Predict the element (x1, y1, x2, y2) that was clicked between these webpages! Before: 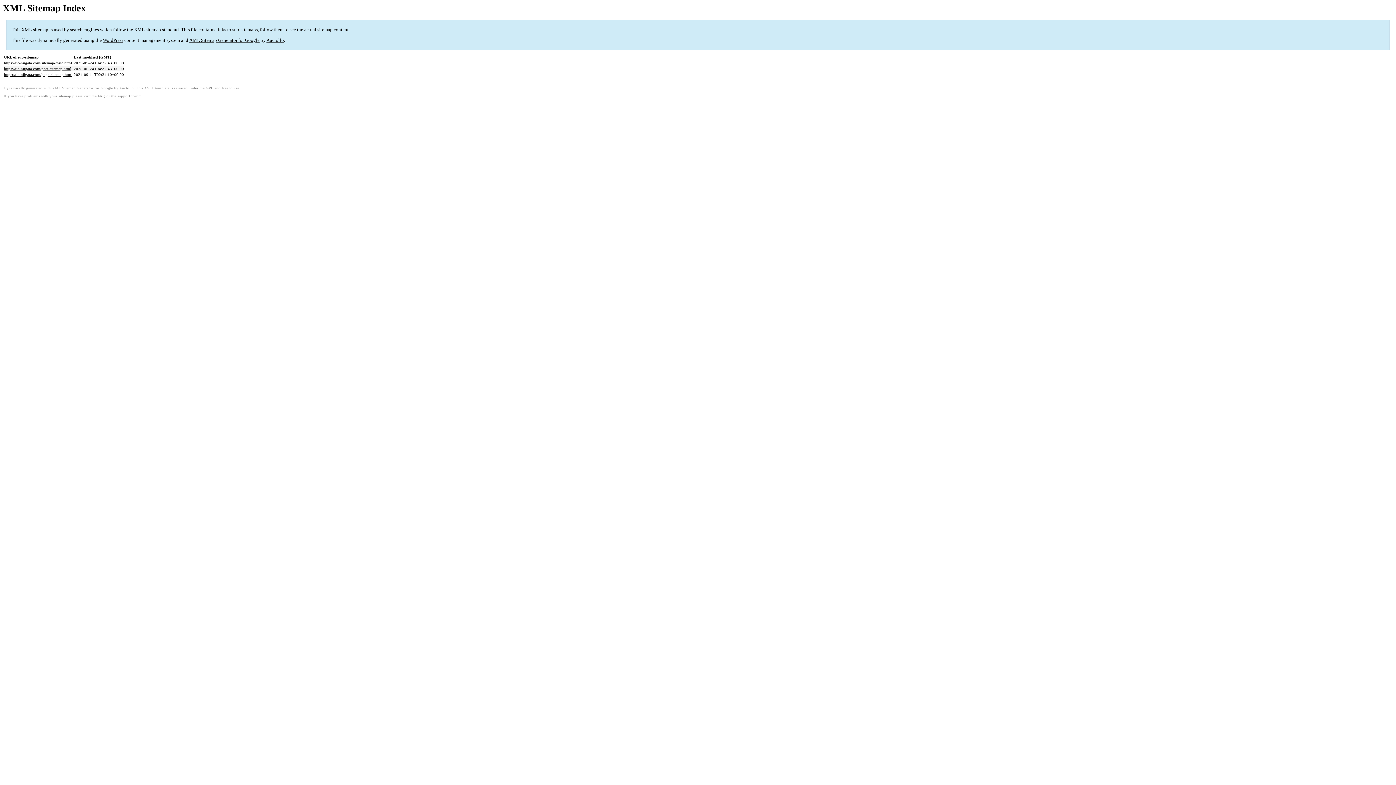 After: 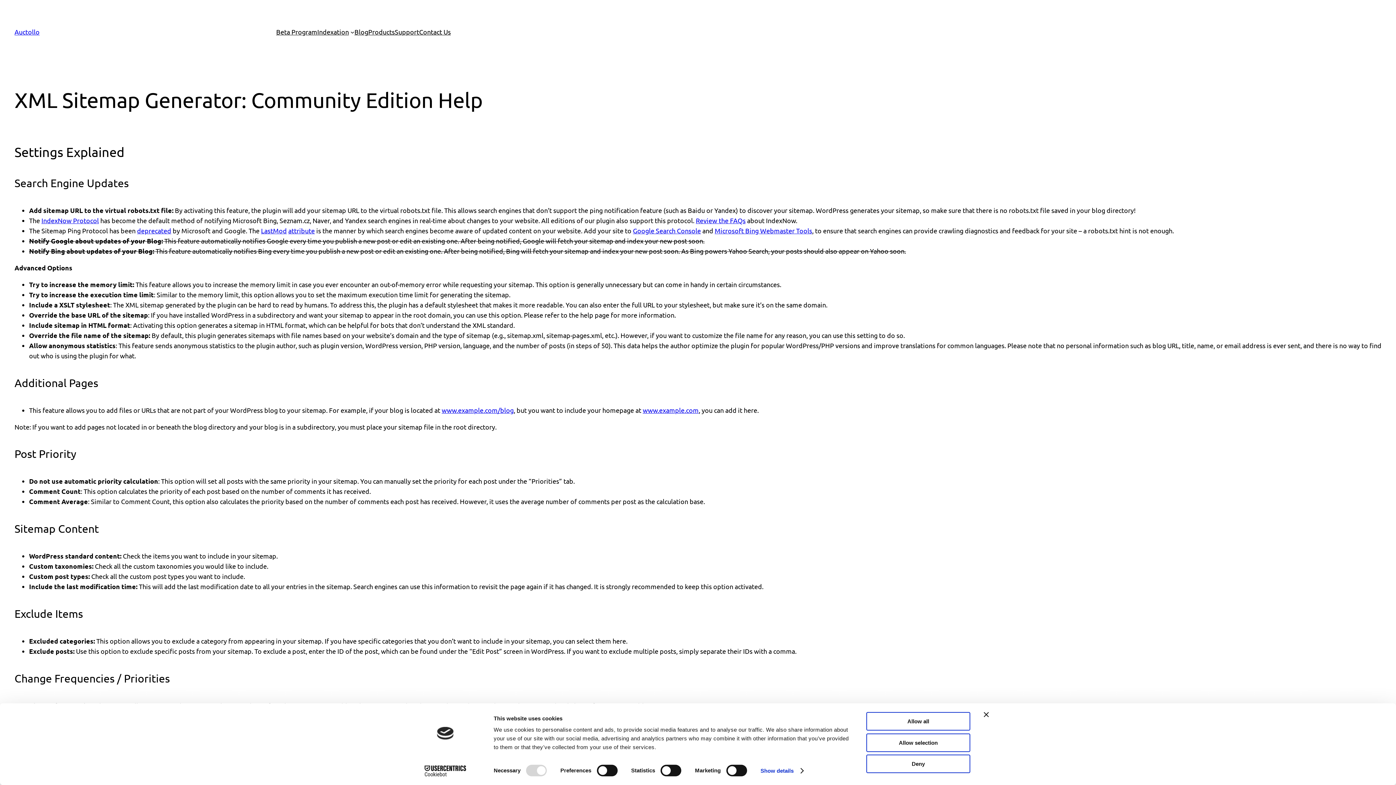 Action: label: FAQ bbox: (97, 94, 105, 98)